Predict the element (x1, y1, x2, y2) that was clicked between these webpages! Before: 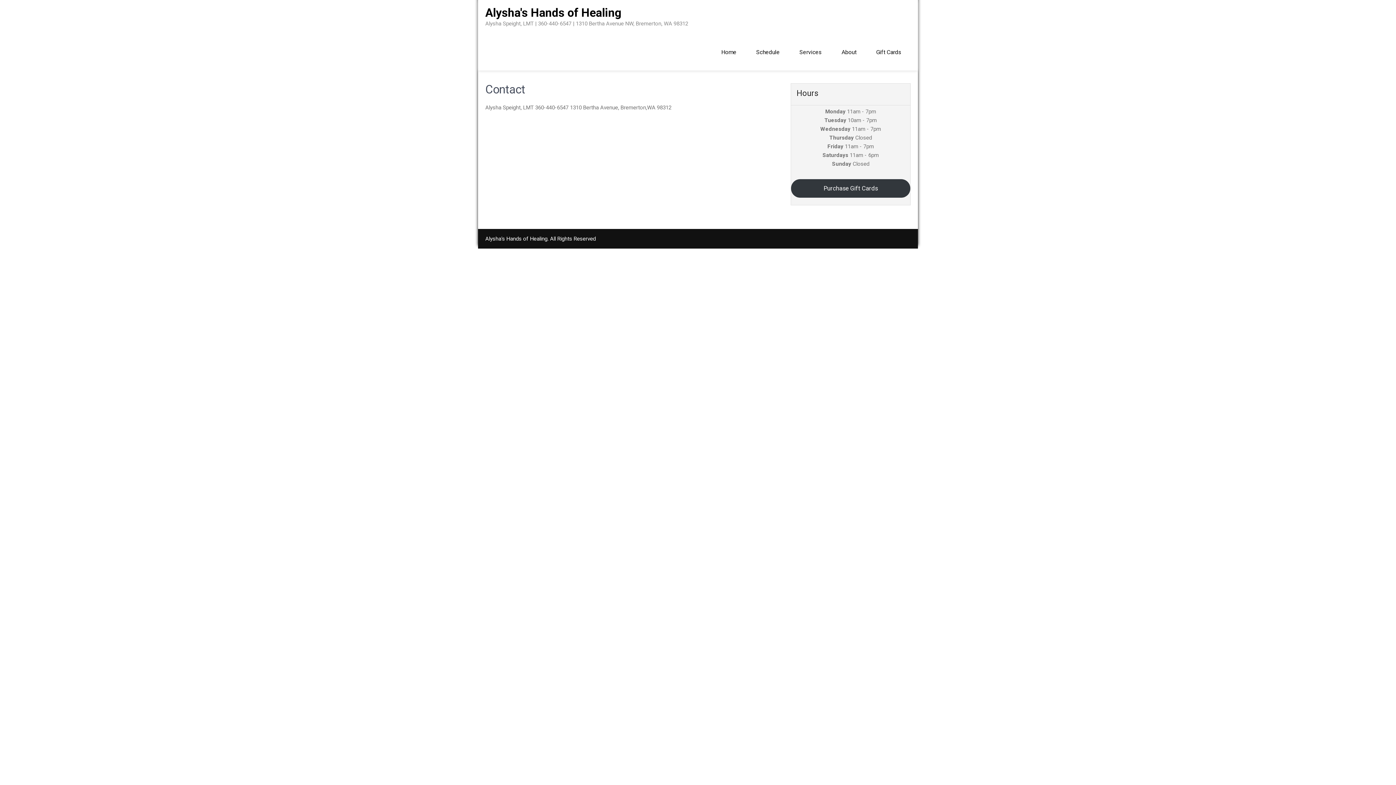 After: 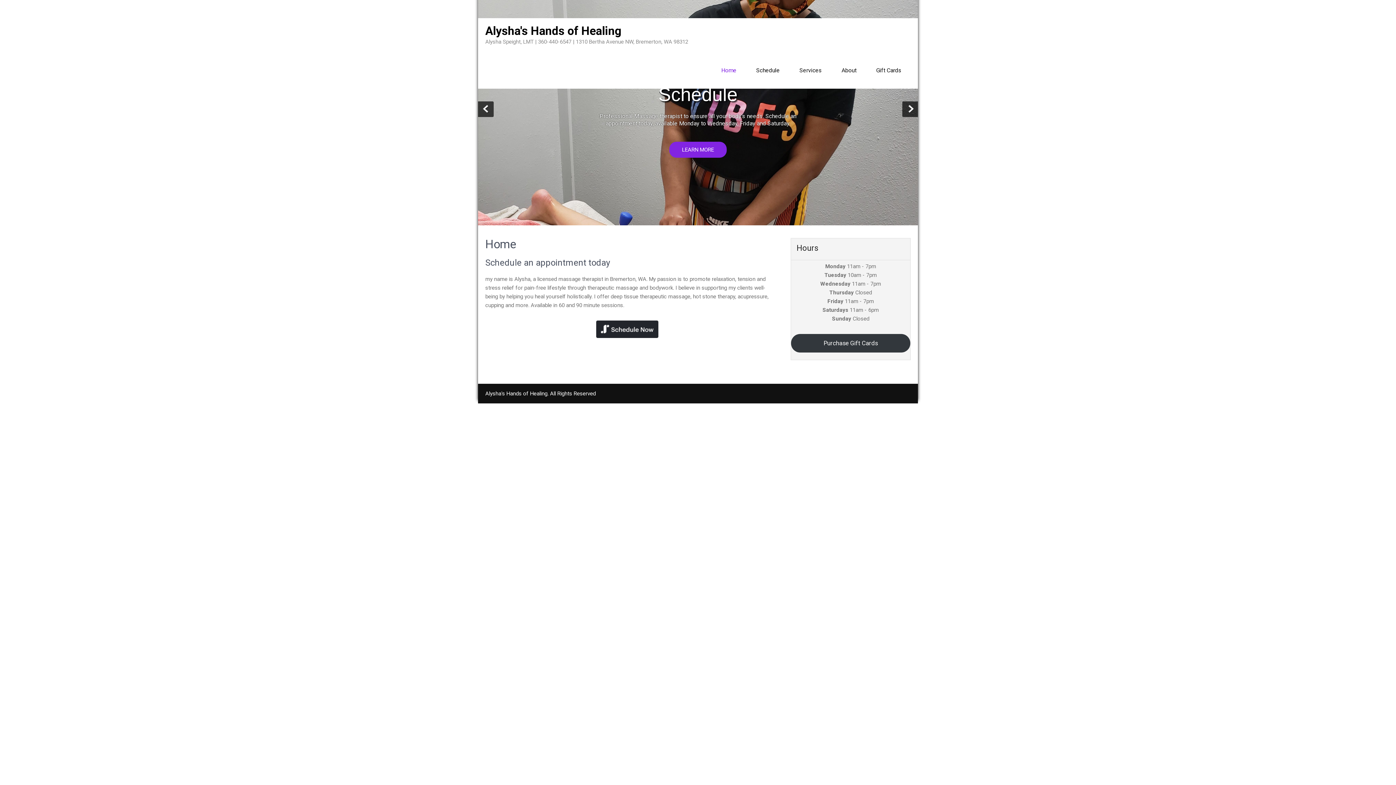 Action: bbox: (485, 5, 621, 19) label: Alysha's Hands of Healing